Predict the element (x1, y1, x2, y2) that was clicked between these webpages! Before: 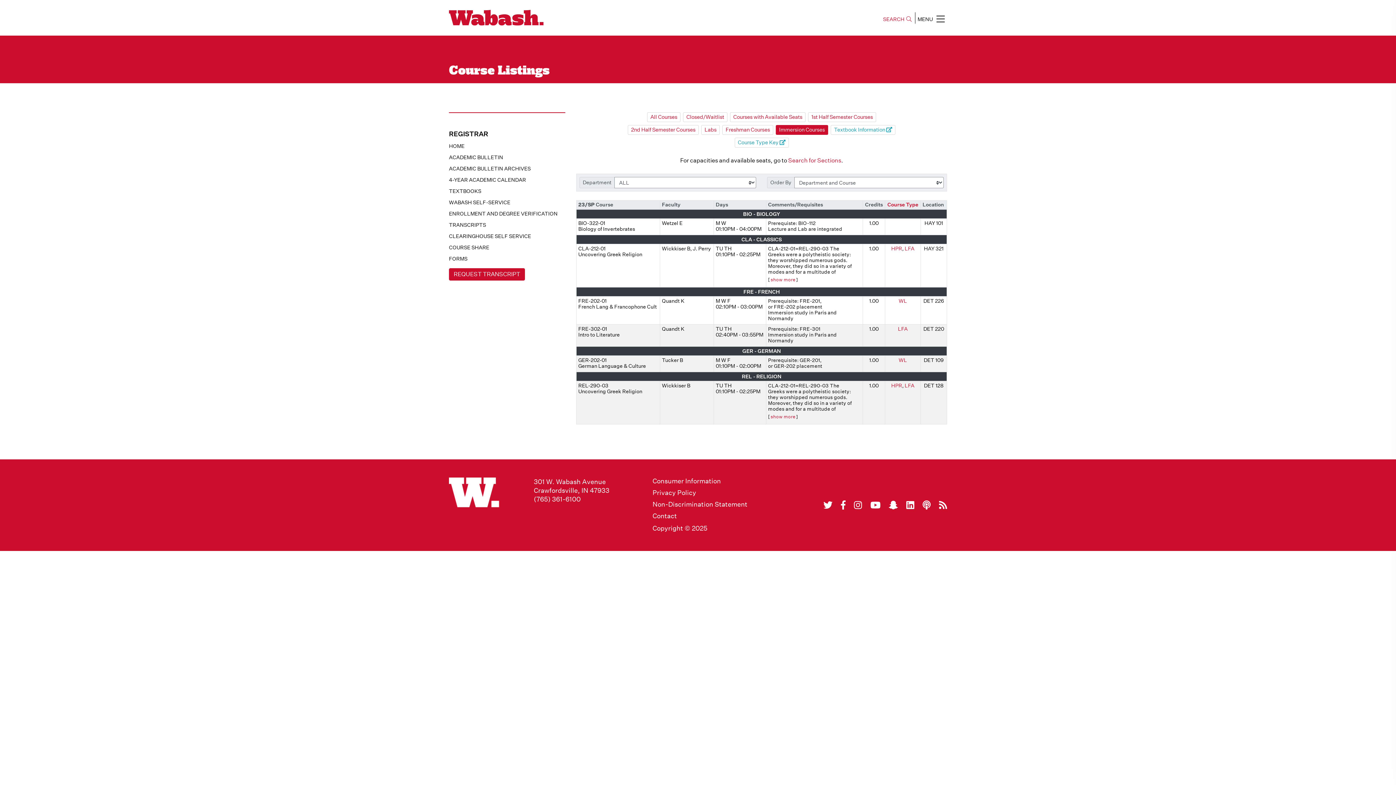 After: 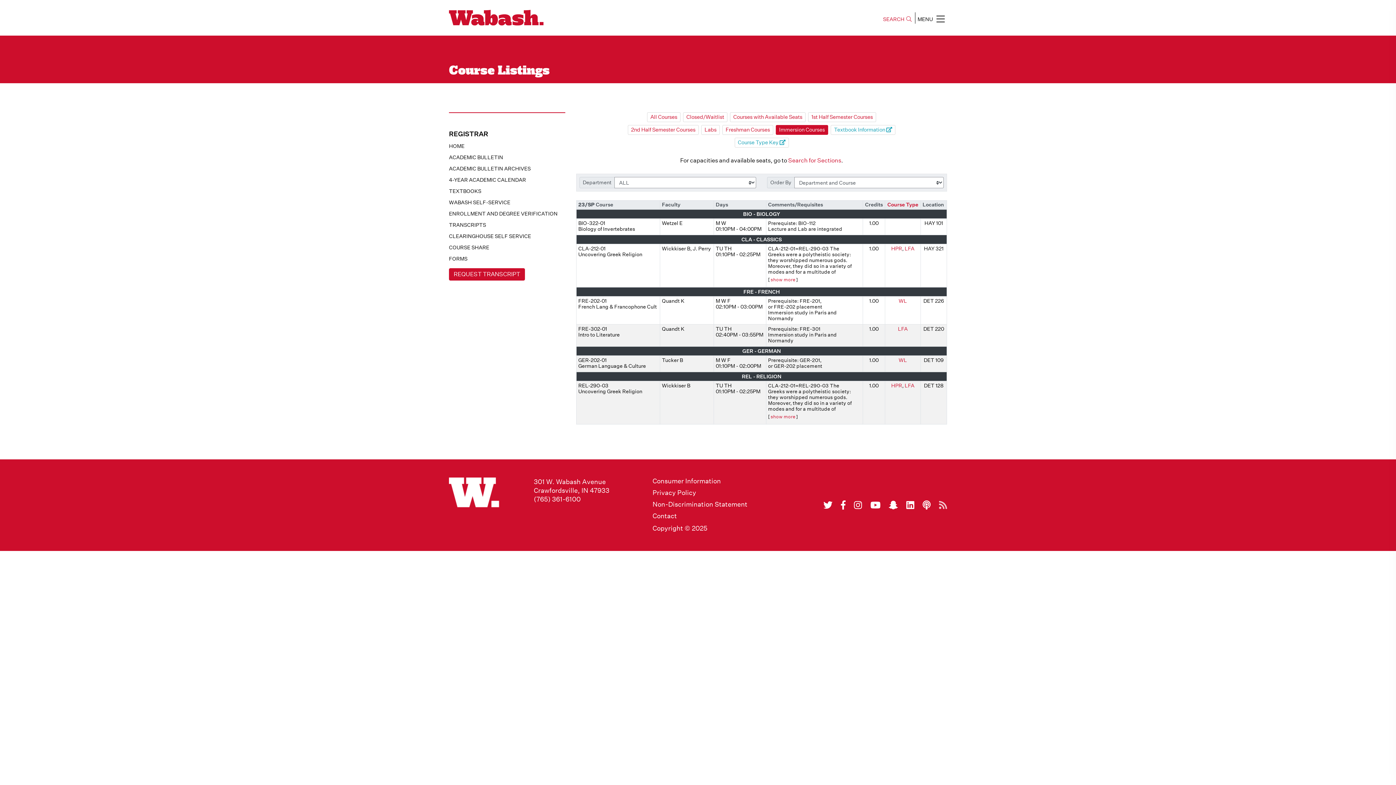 Action: bbox: (939, 499, 947, 510)